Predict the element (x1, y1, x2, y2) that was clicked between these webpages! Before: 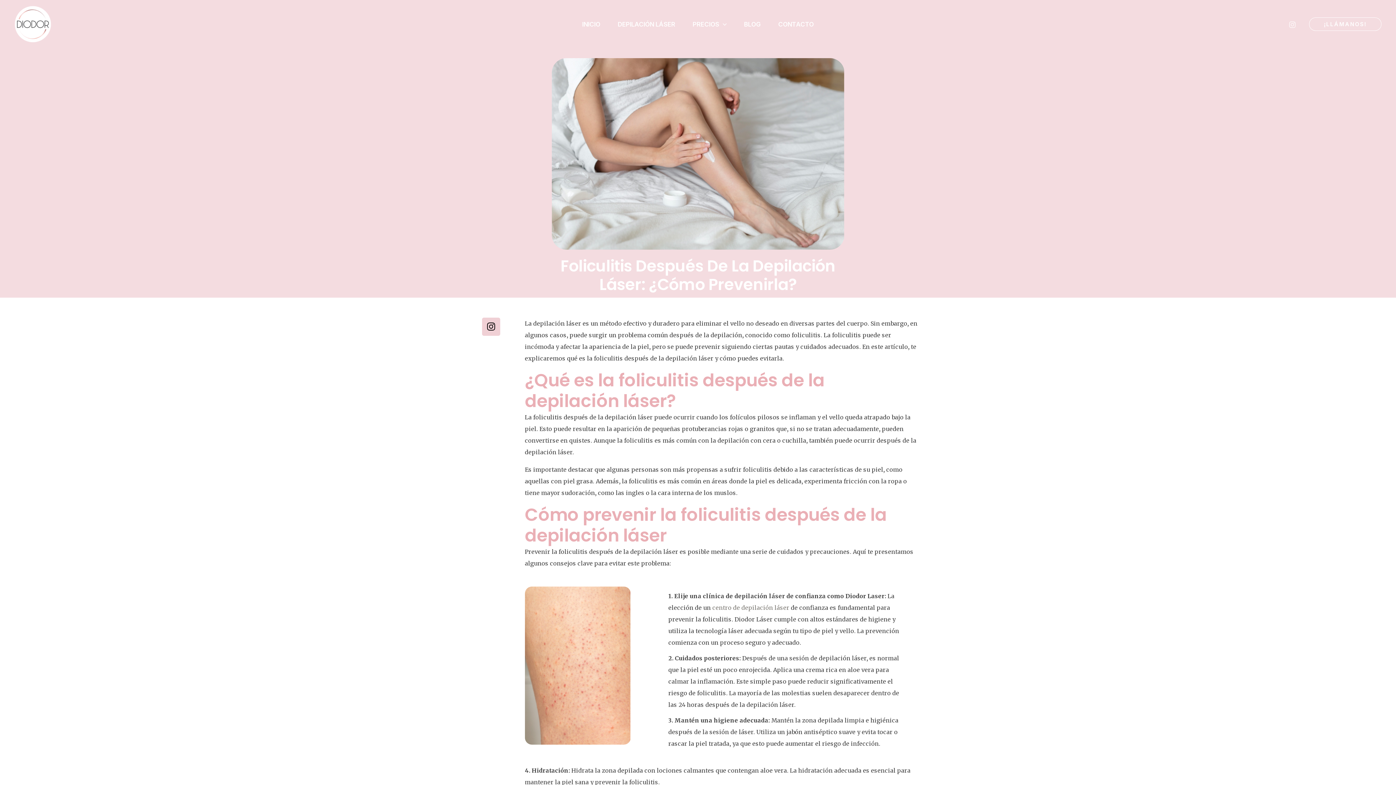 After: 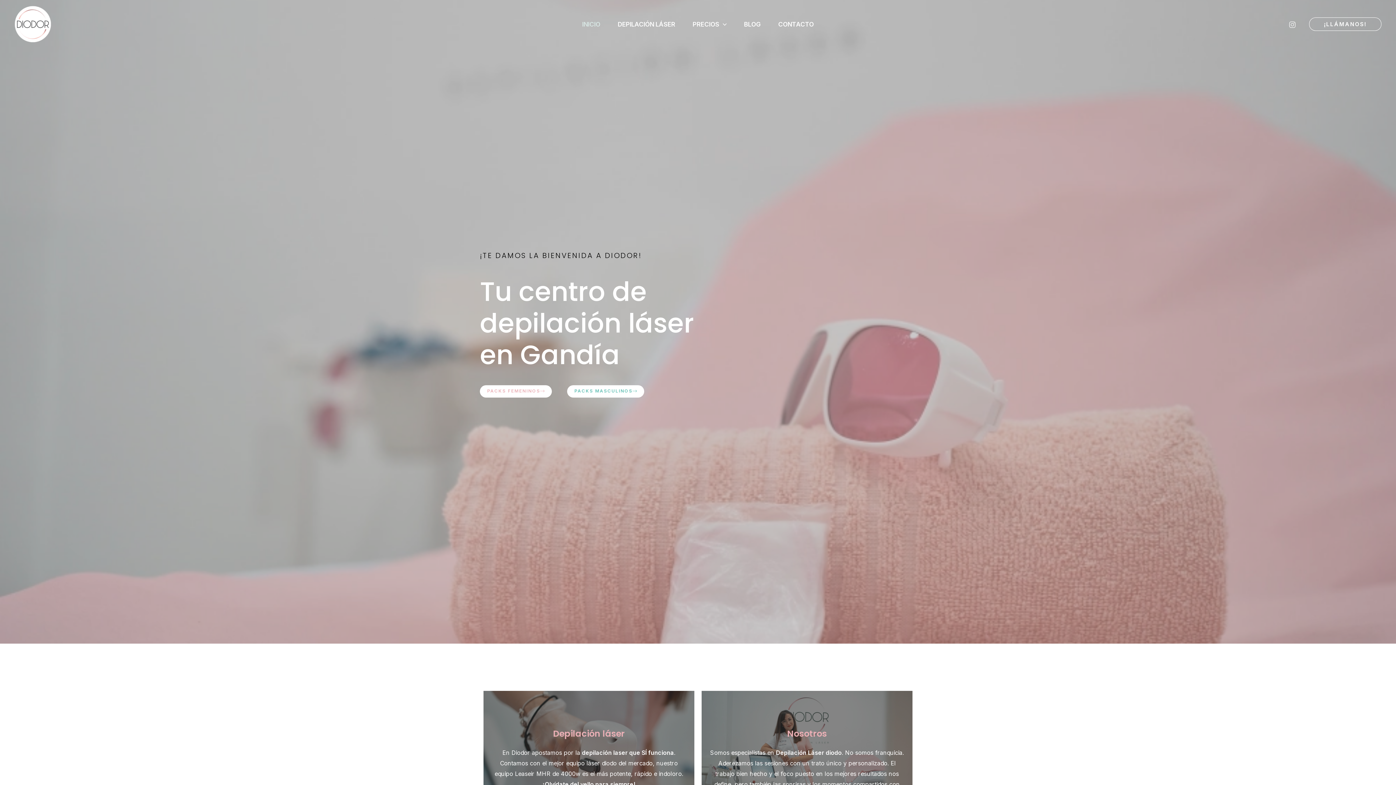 Action: bbox: (14, 19, 51, 27) label: Diodor Láser